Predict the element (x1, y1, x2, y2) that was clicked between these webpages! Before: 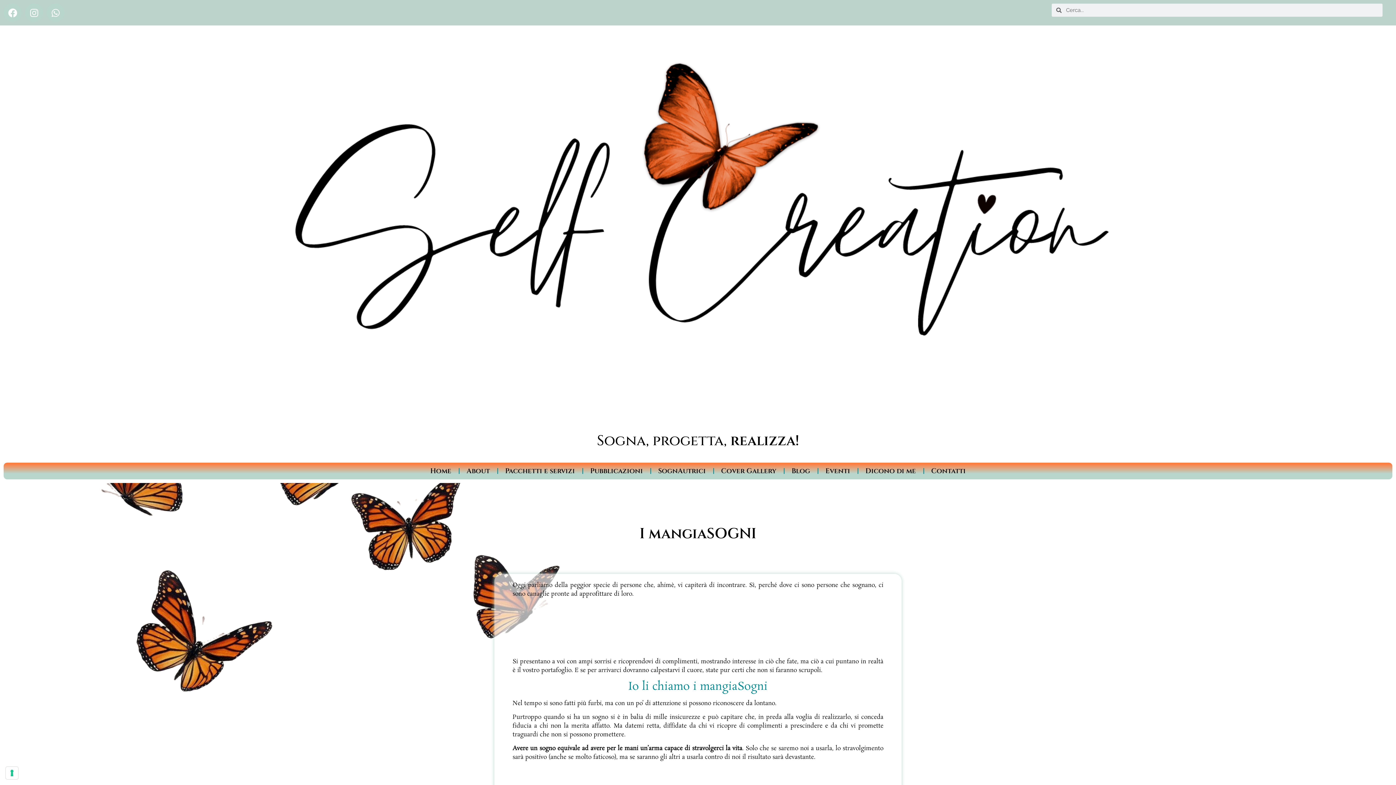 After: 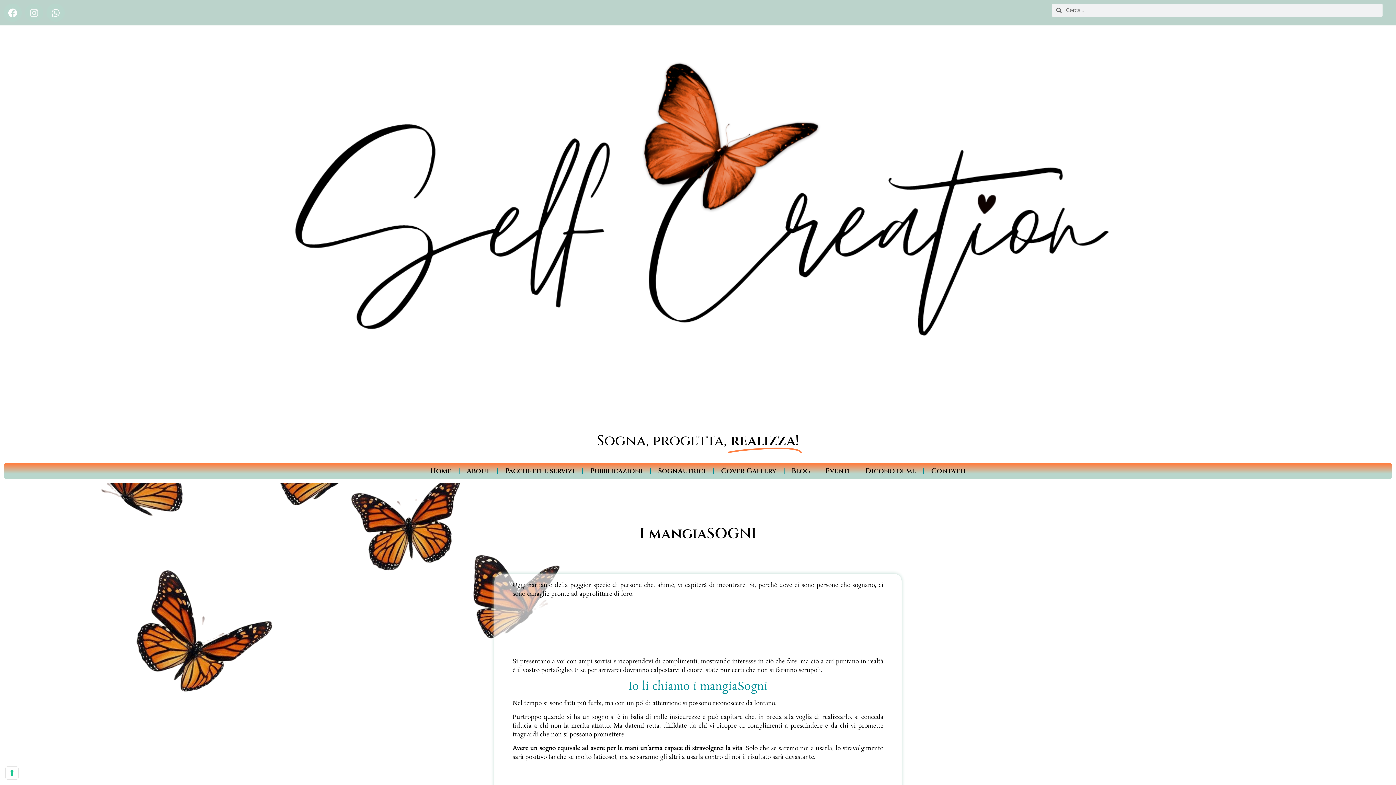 Action: bbox: (25, 3, 43, 21) label: Instagram